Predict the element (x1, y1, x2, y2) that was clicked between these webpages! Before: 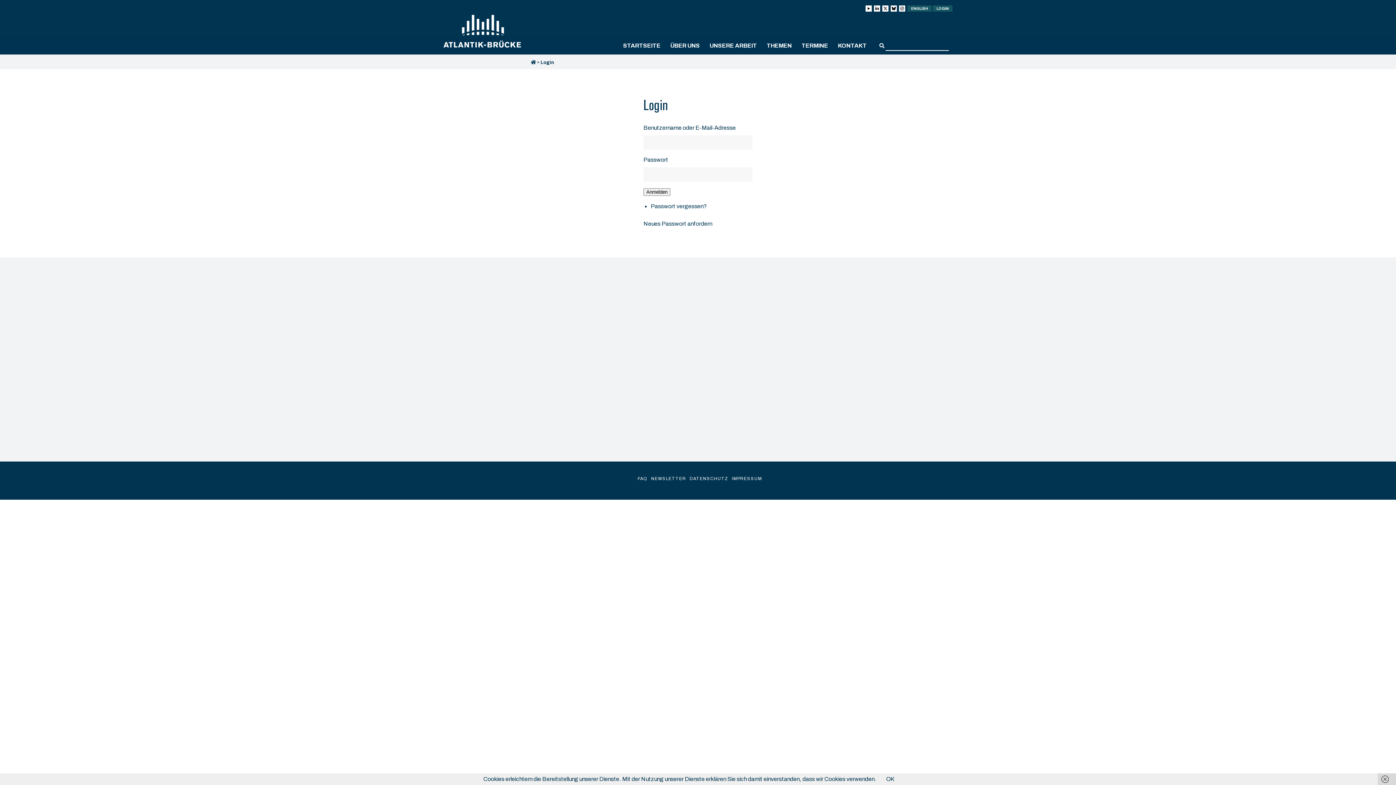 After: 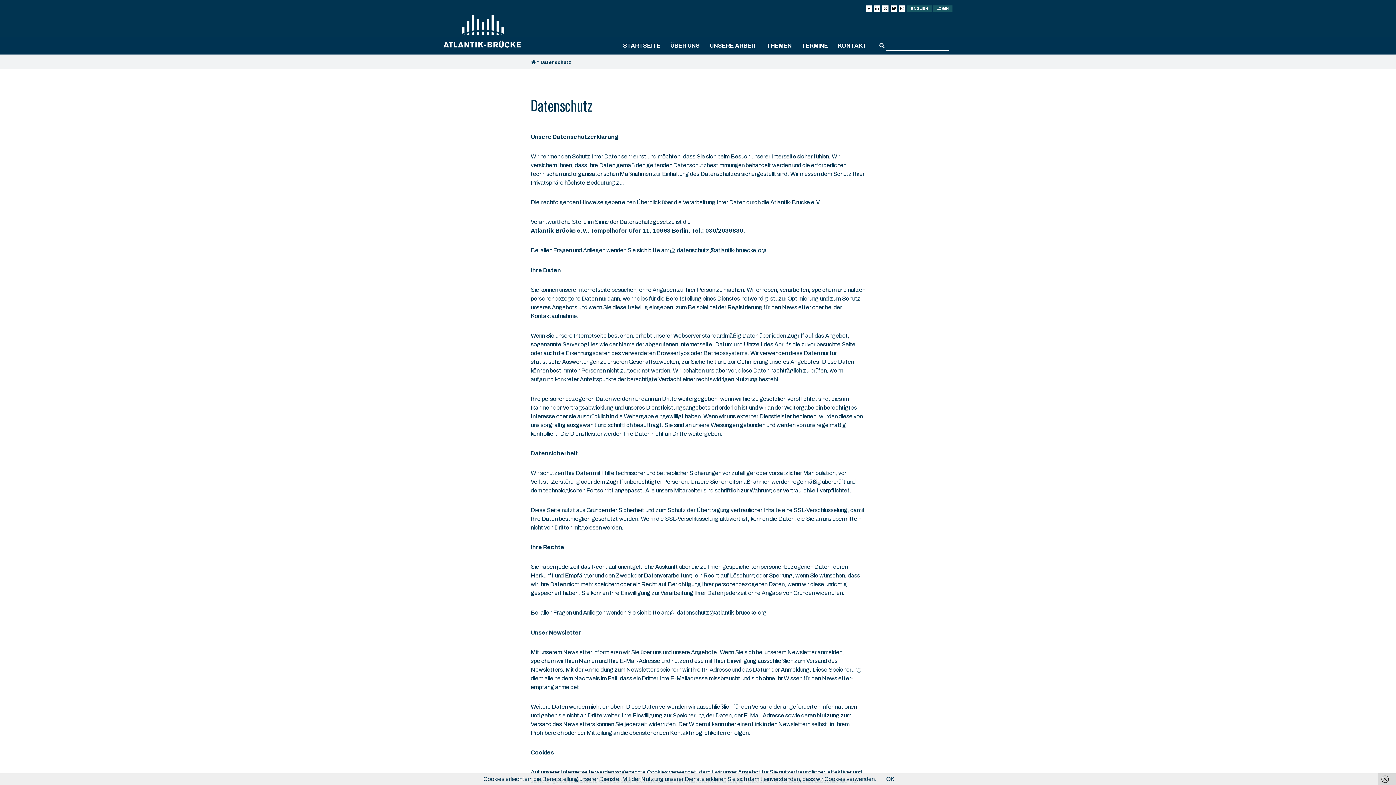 Action: bbox: (689, 476, 728, 481) label: DATENSCHUTZ